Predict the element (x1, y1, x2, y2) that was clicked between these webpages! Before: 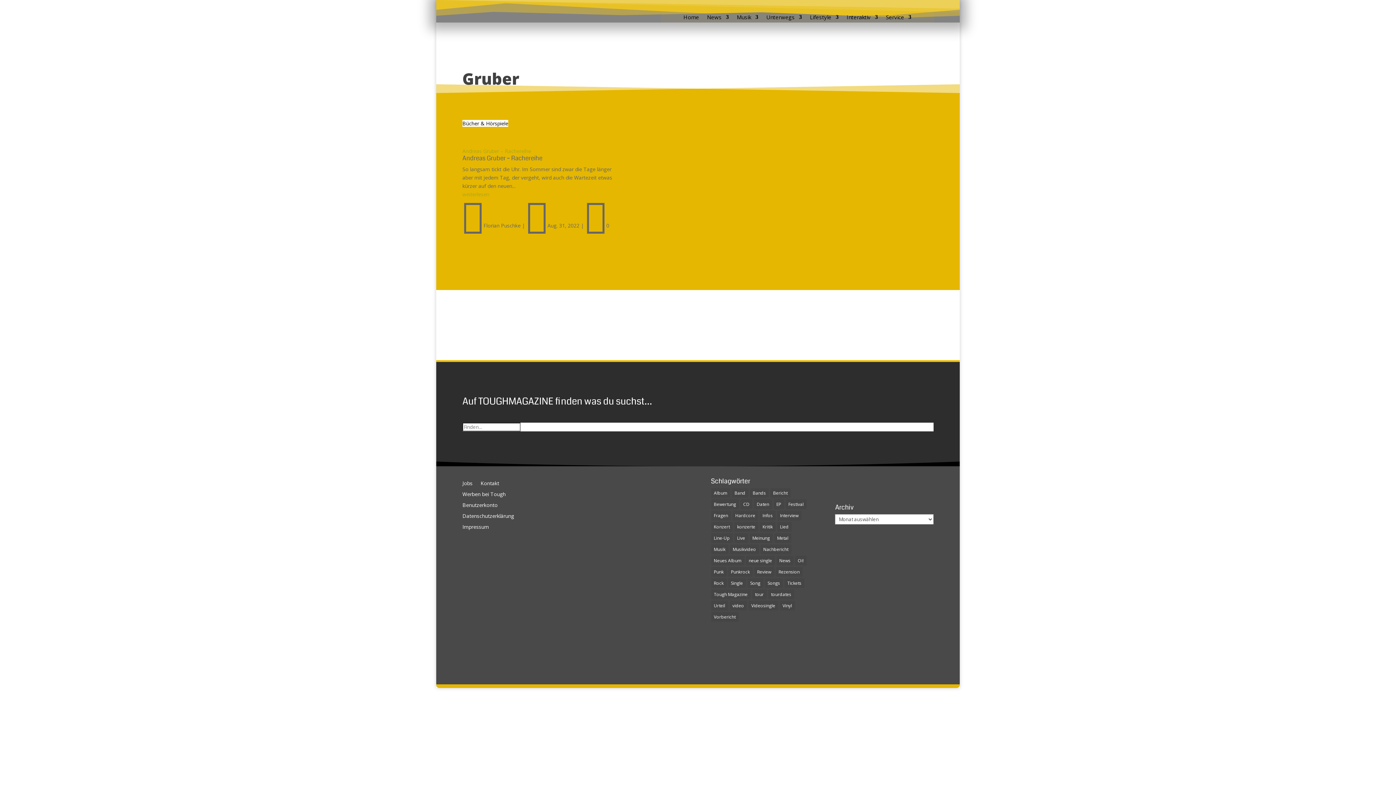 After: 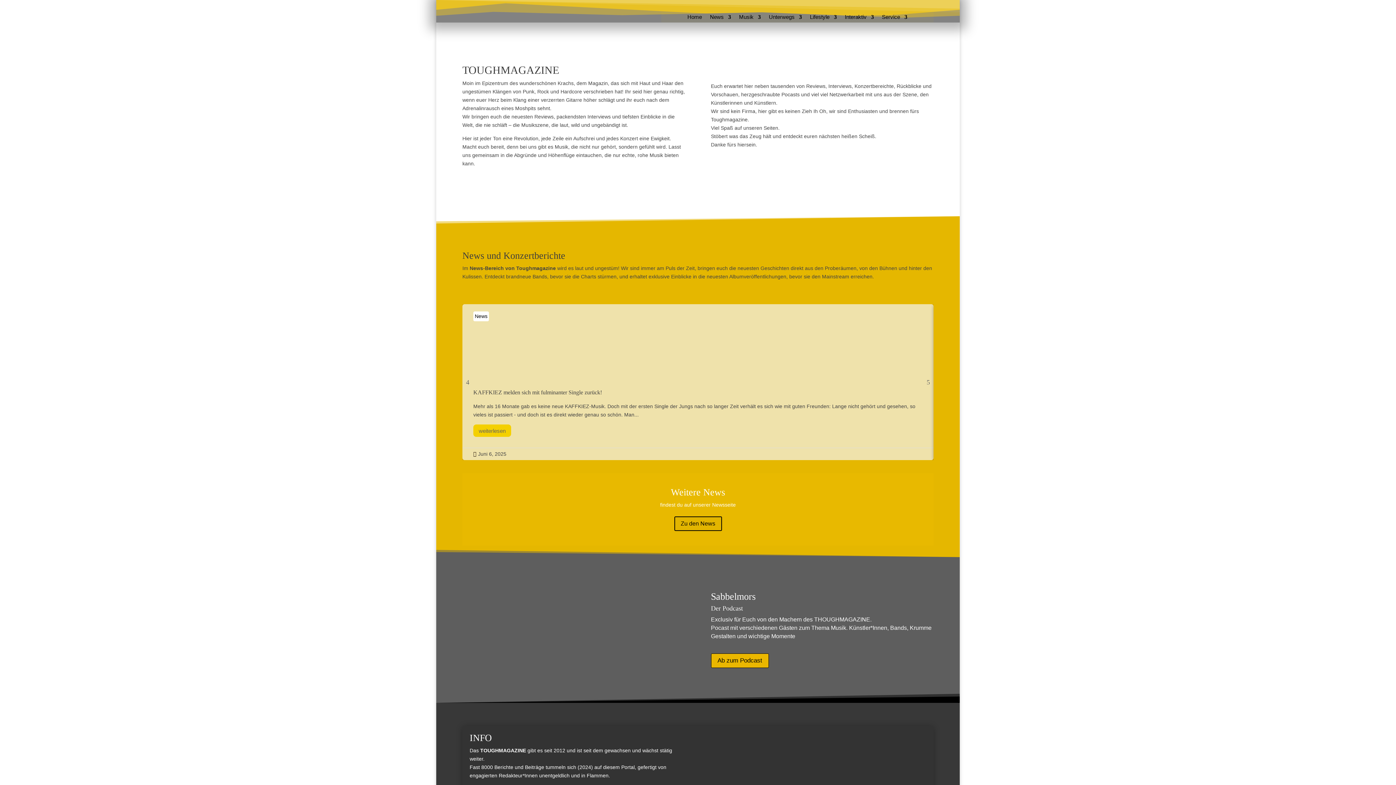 Action: label: Home bbox: (683, 14, 699, 22)